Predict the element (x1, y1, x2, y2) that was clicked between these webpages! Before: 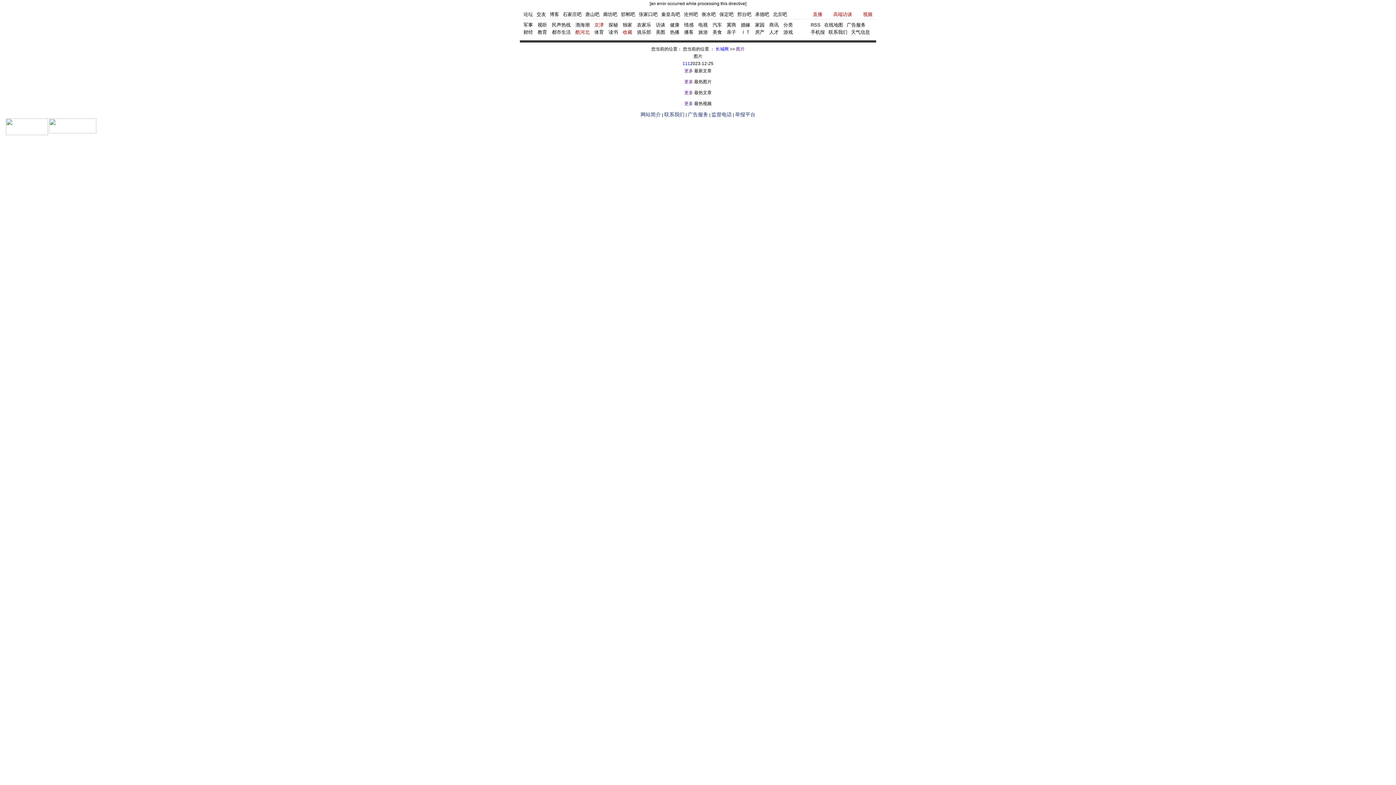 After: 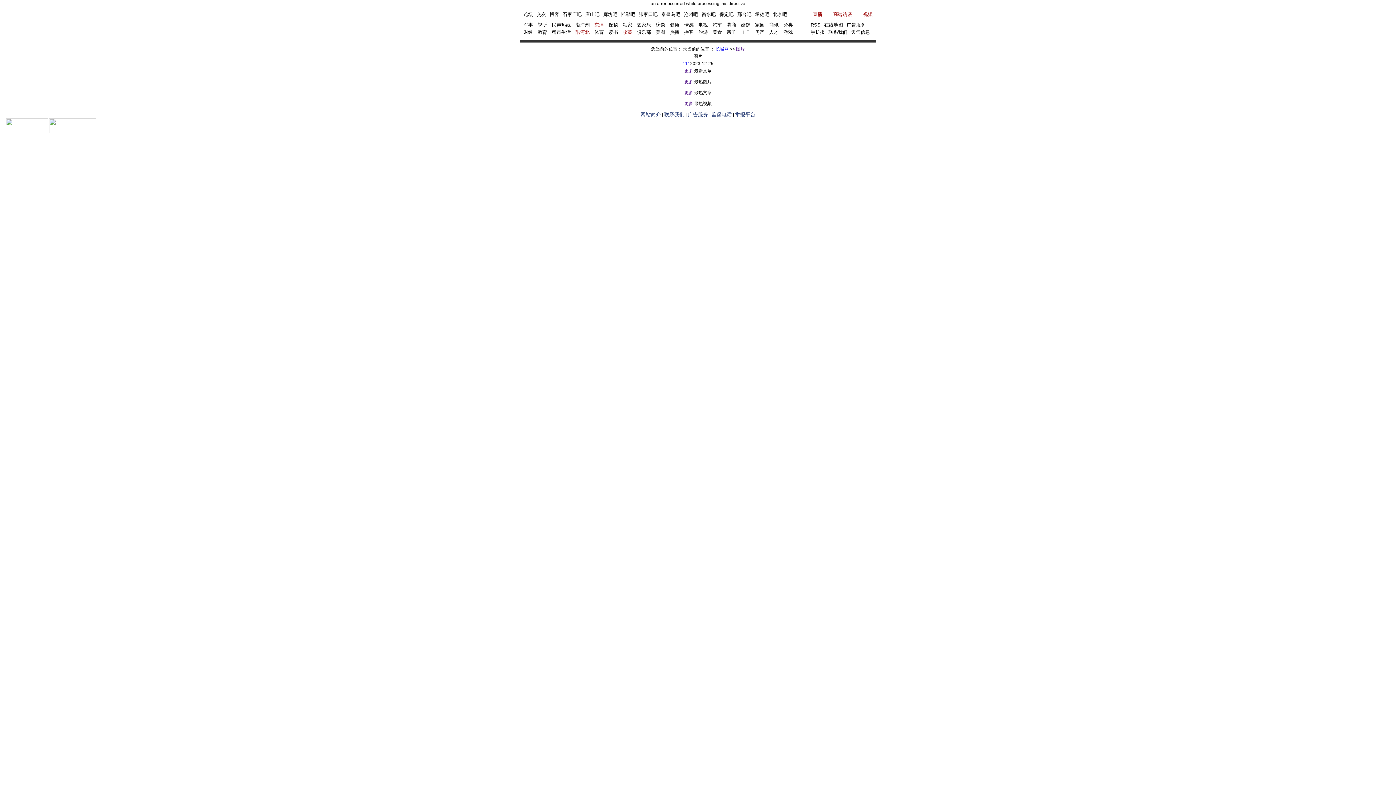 Action: label: 在线地图 bbox: (824, 22, 843, 27)